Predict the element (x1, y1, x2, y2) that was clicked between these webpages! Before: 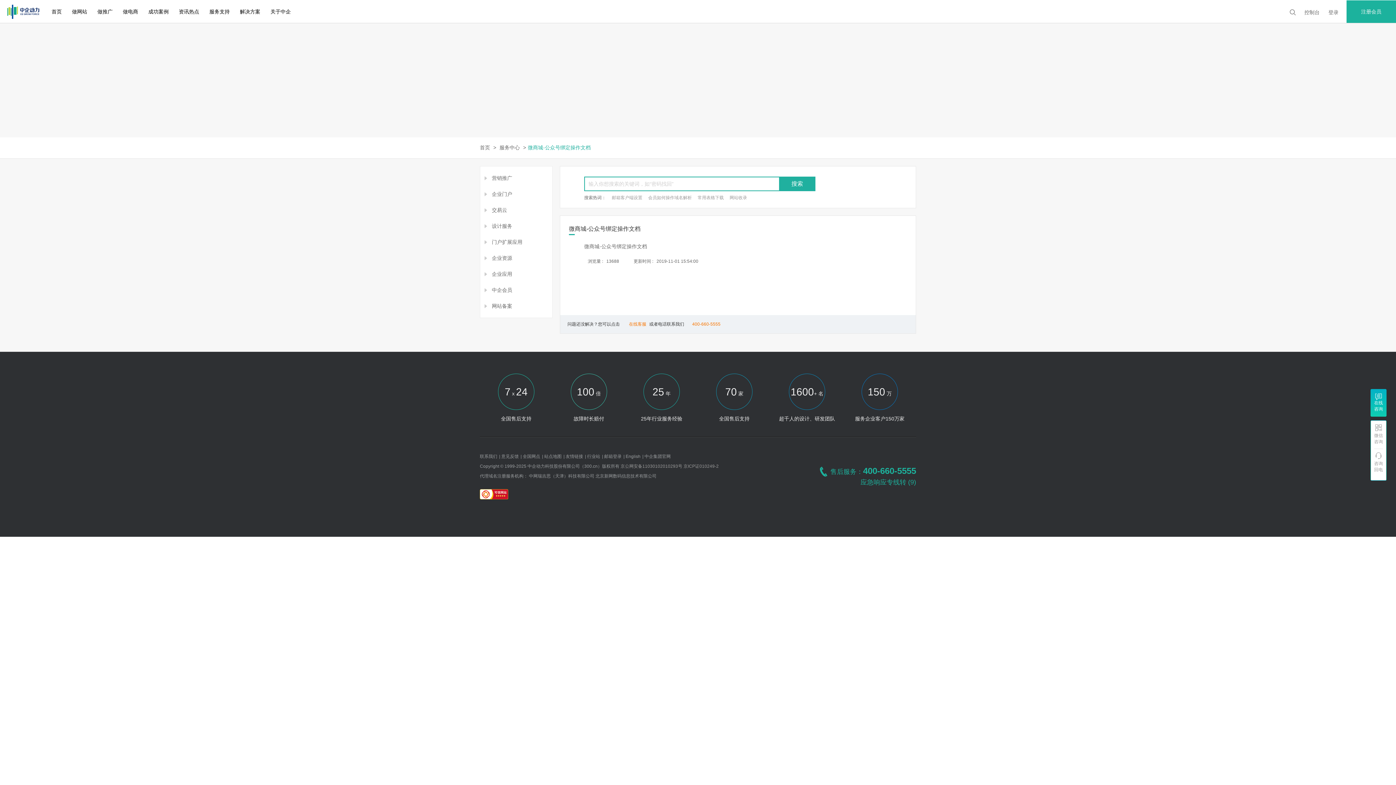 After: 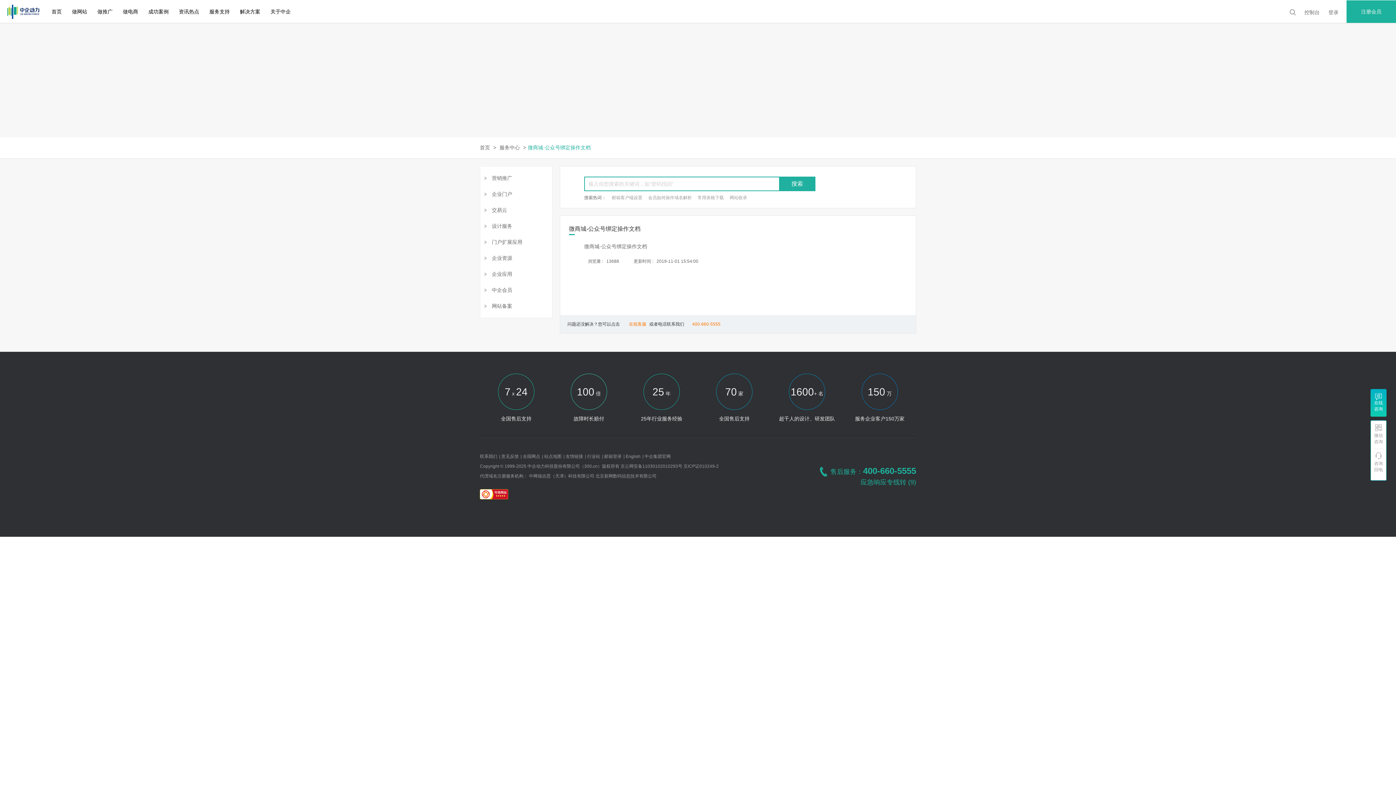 Action: bbox: (522, 454, 540, 459) label: 全国网点